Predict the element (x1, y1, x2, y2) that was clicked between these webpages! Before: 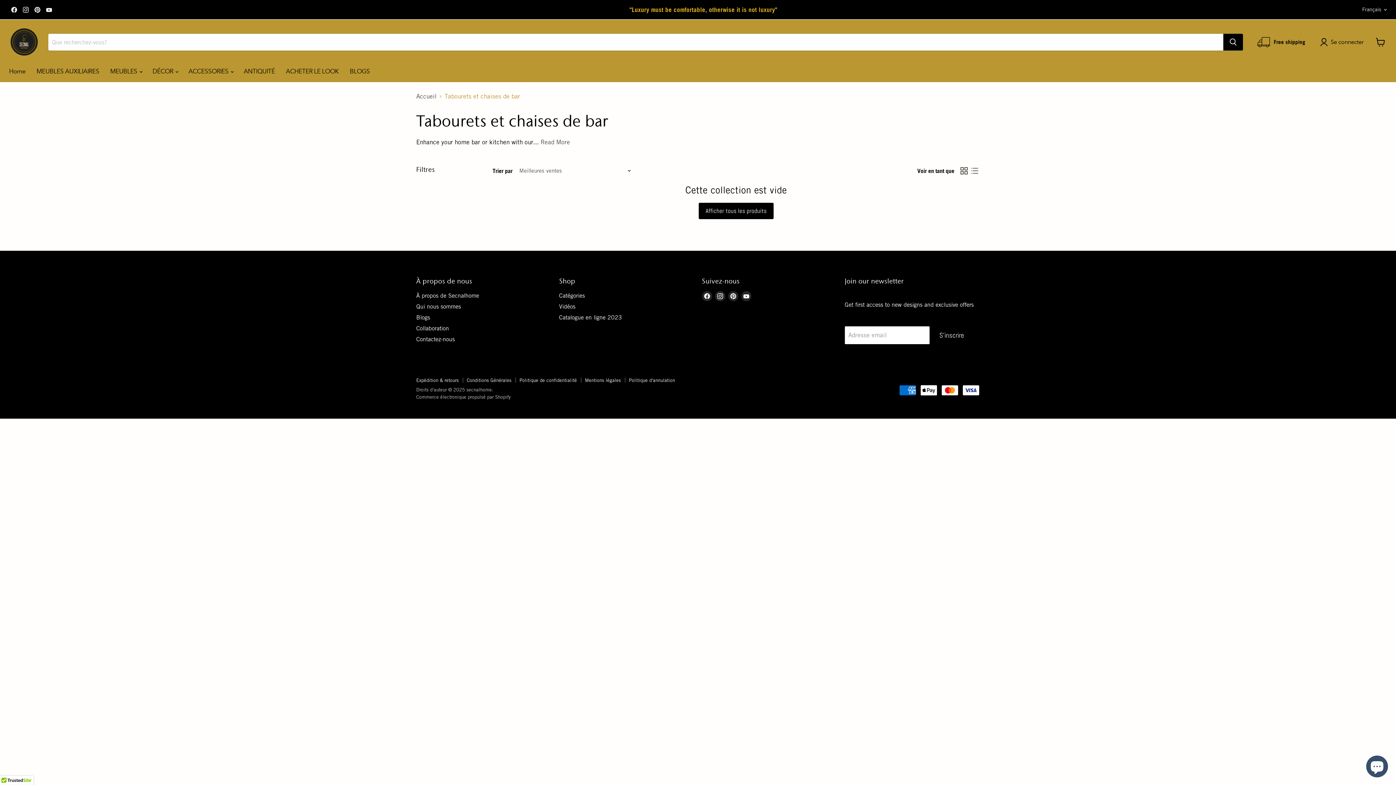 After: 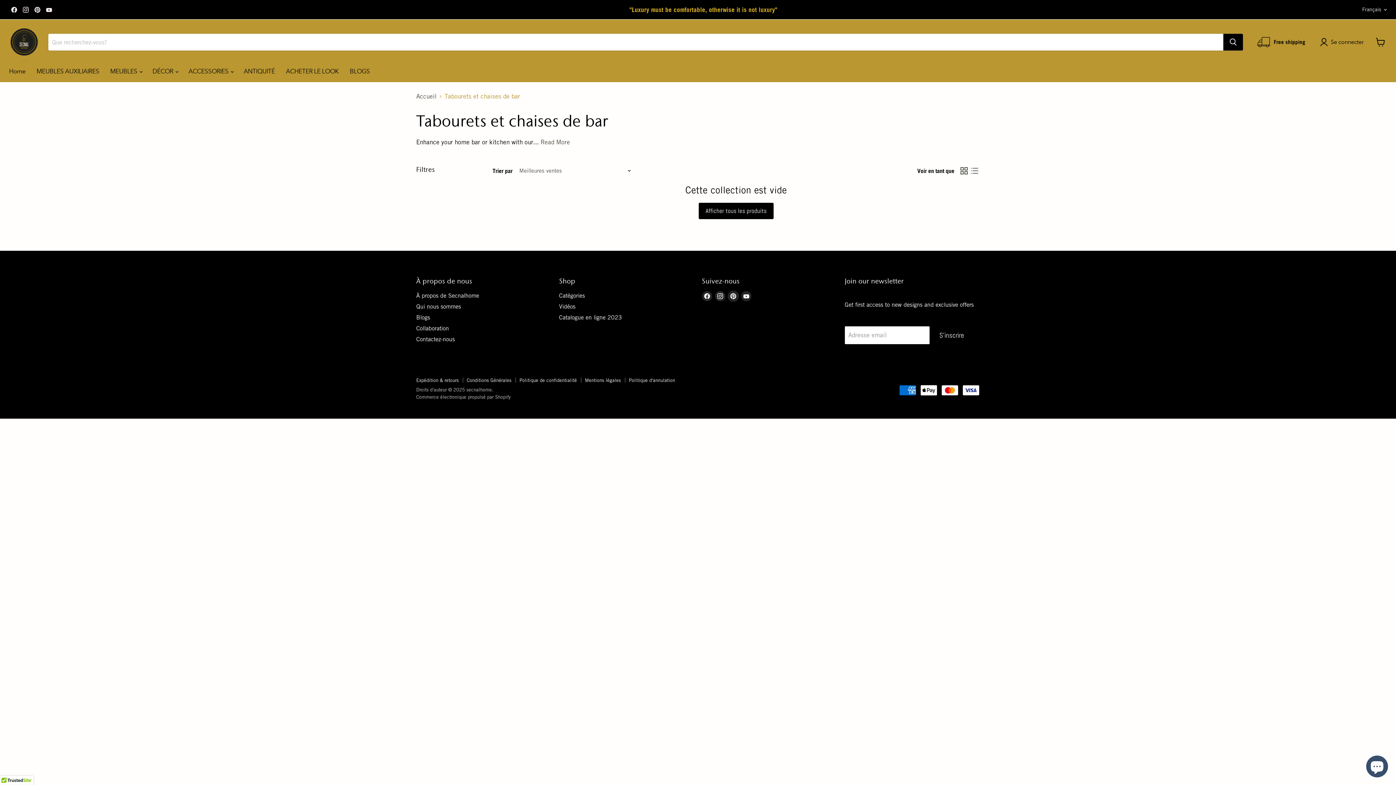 Action: bbox: (728, 291, 738, 301) label: Trouvez-nous sur Pinterest